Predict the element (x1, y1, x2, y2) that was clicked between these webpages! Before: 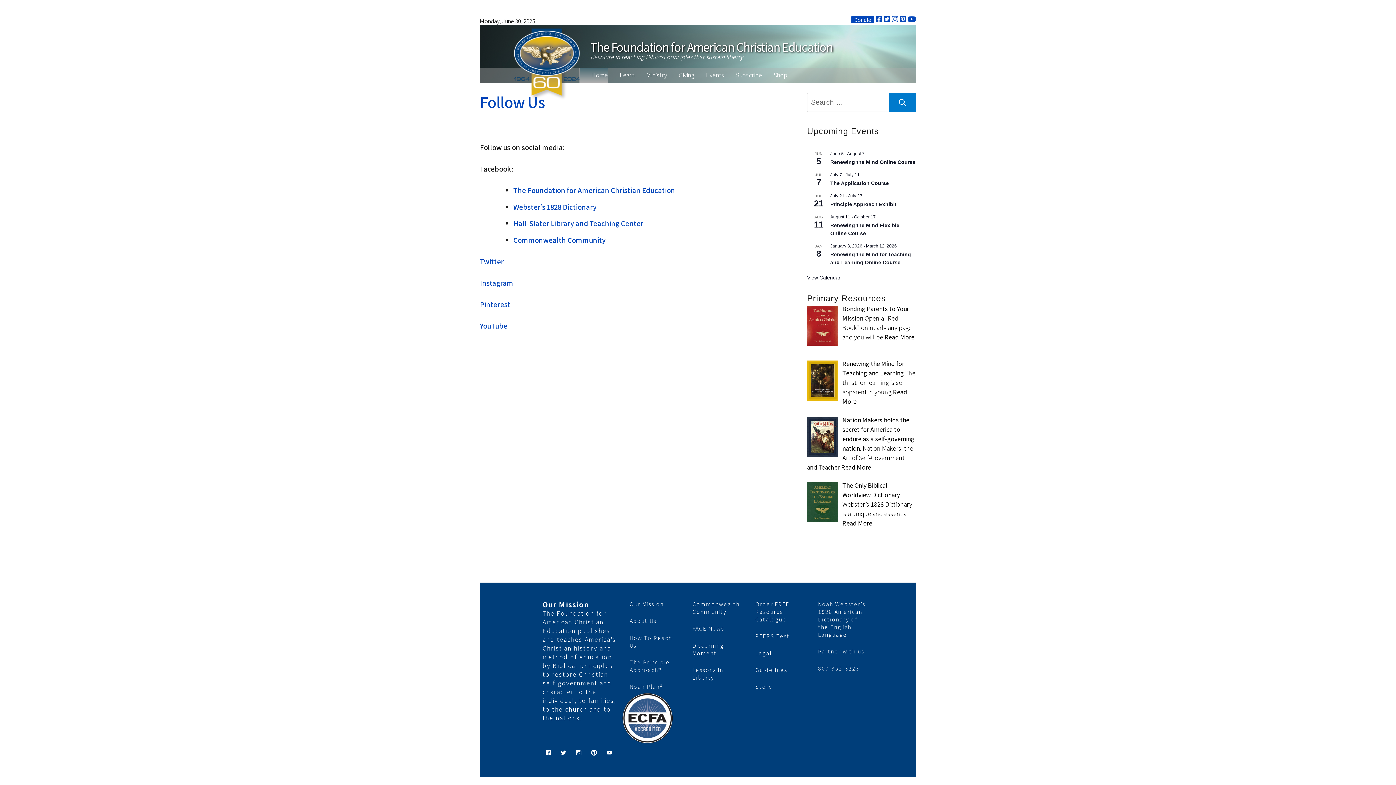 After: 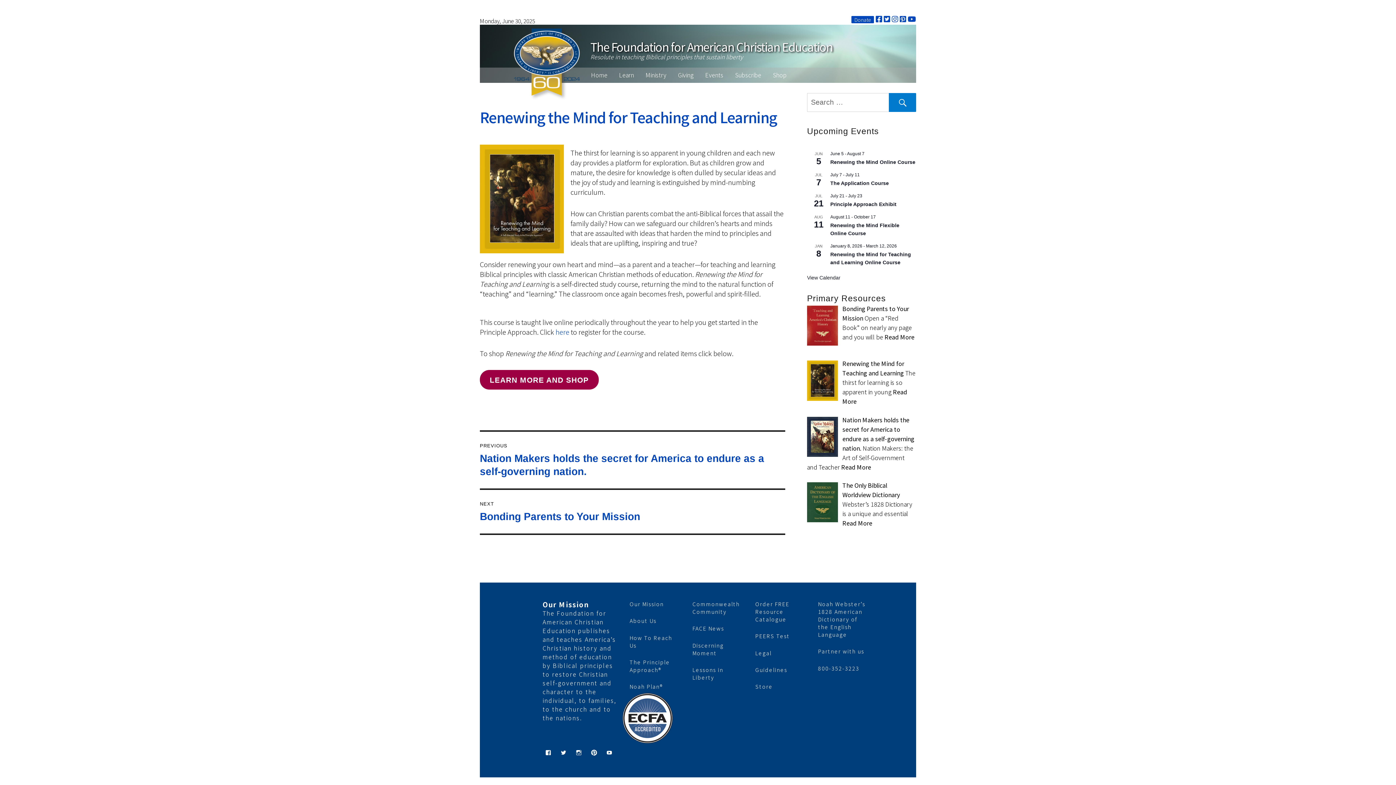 Action: bbox: (842, 359, 905, 377) label: Renewing the Mind for Teaching and Learning